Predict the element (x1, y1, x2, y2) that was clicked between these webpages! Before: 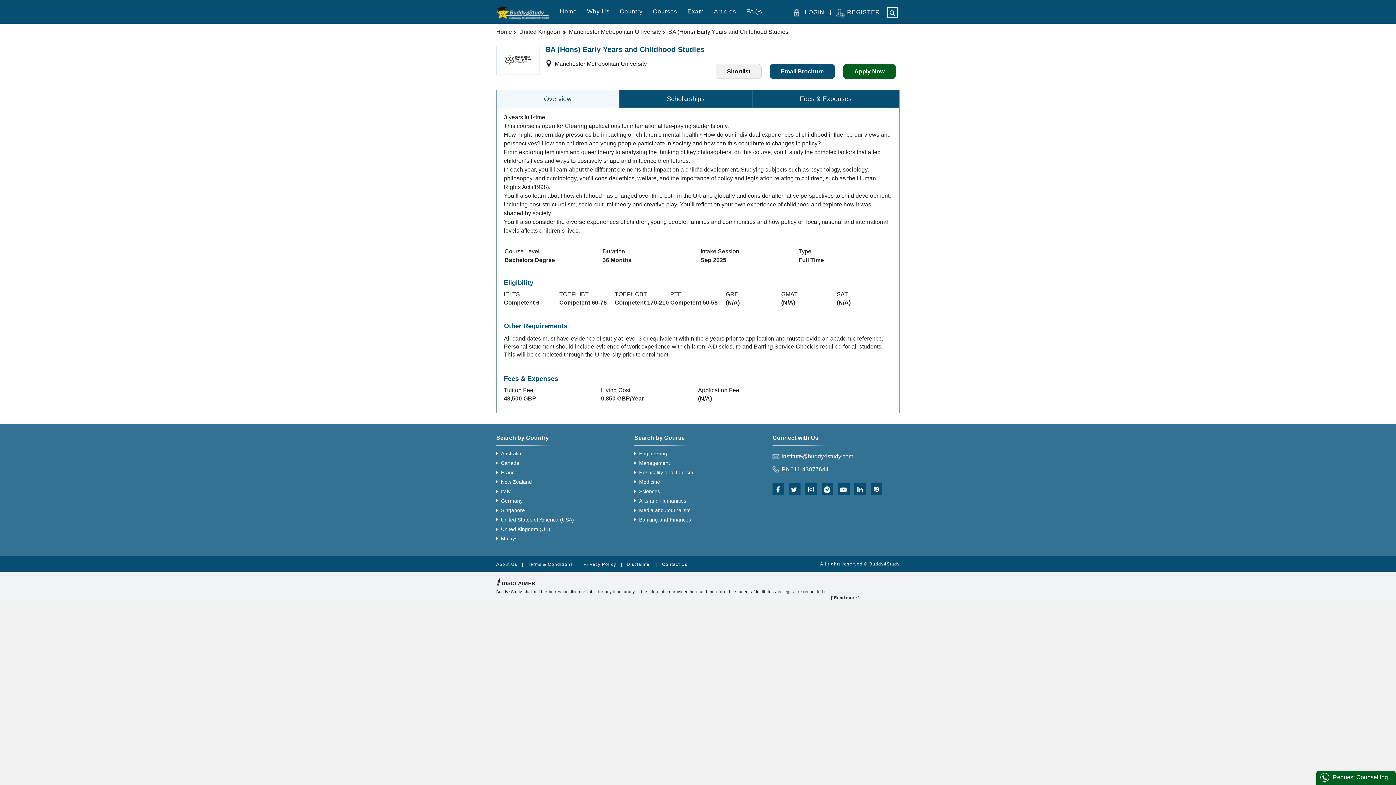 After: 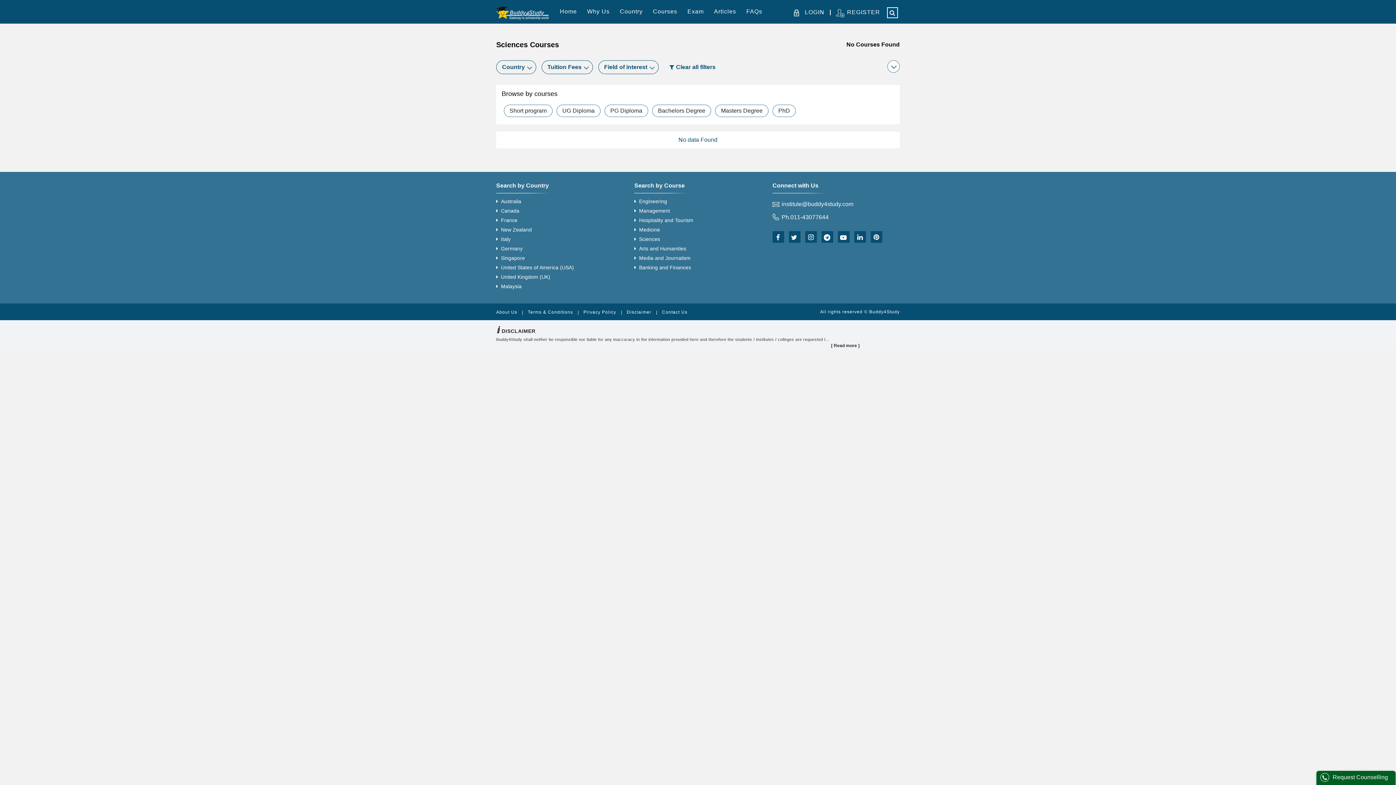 Action: bbox: (639, 488, 660, 494) label: Sciences